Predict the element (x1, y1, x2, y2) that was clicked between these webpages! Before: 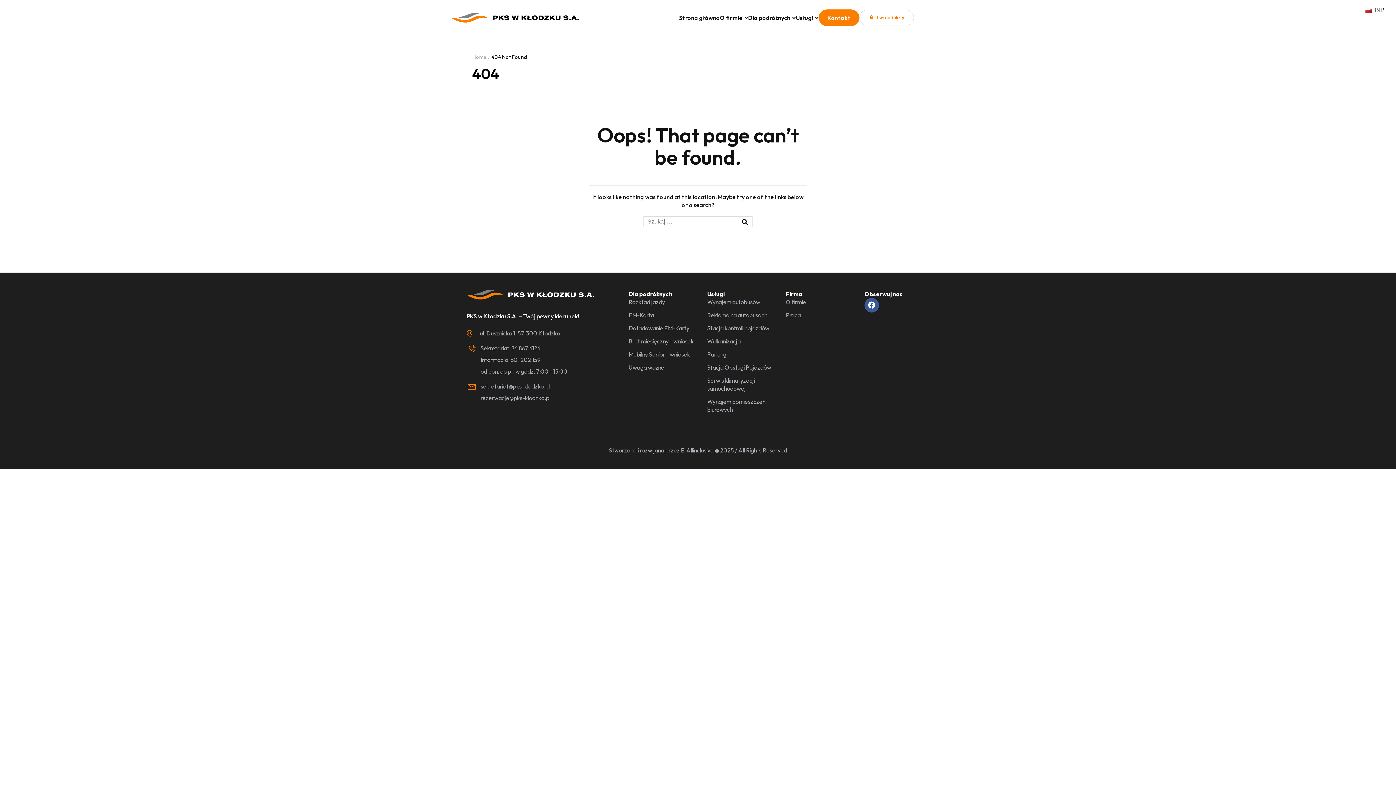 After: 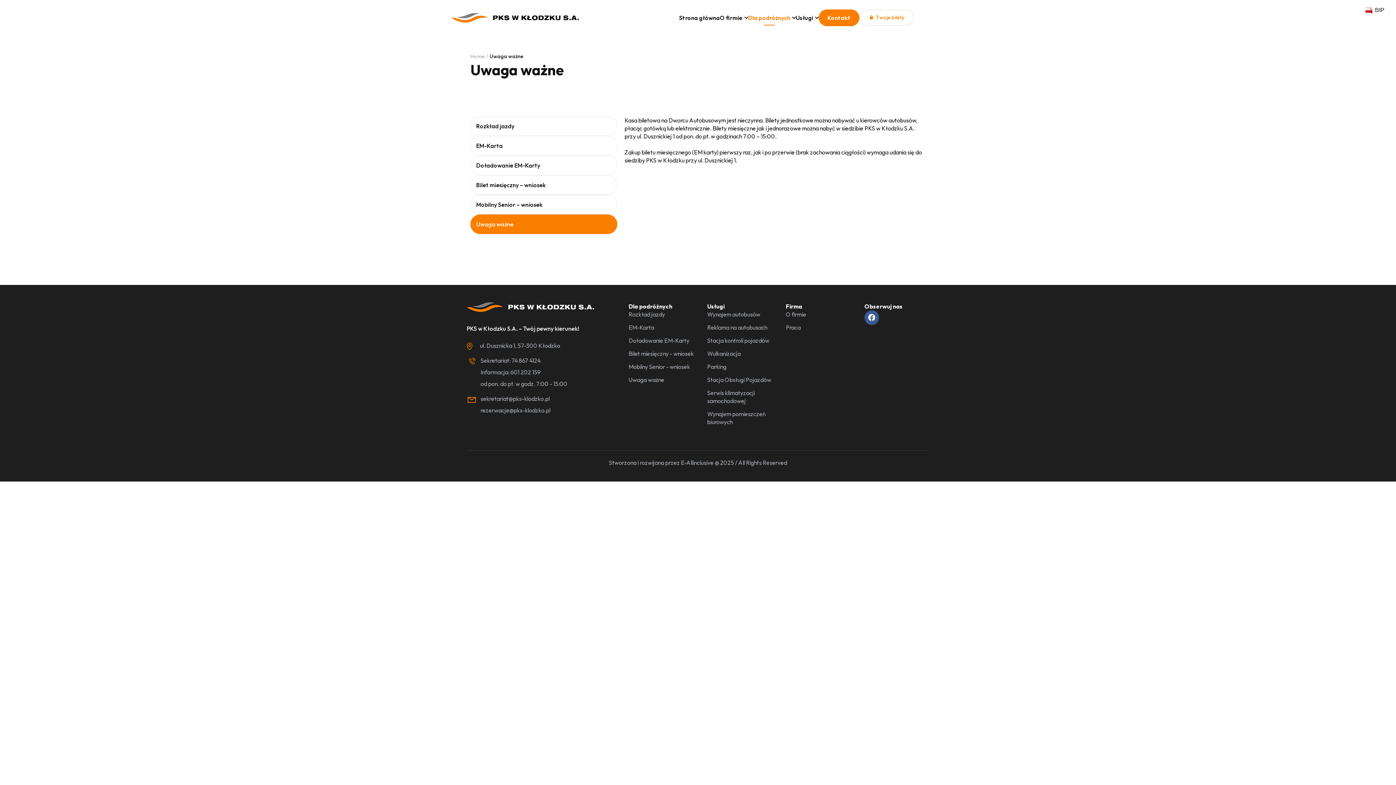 Action: label: Uwaga ważne bbox: (628, 363, 664, 371)